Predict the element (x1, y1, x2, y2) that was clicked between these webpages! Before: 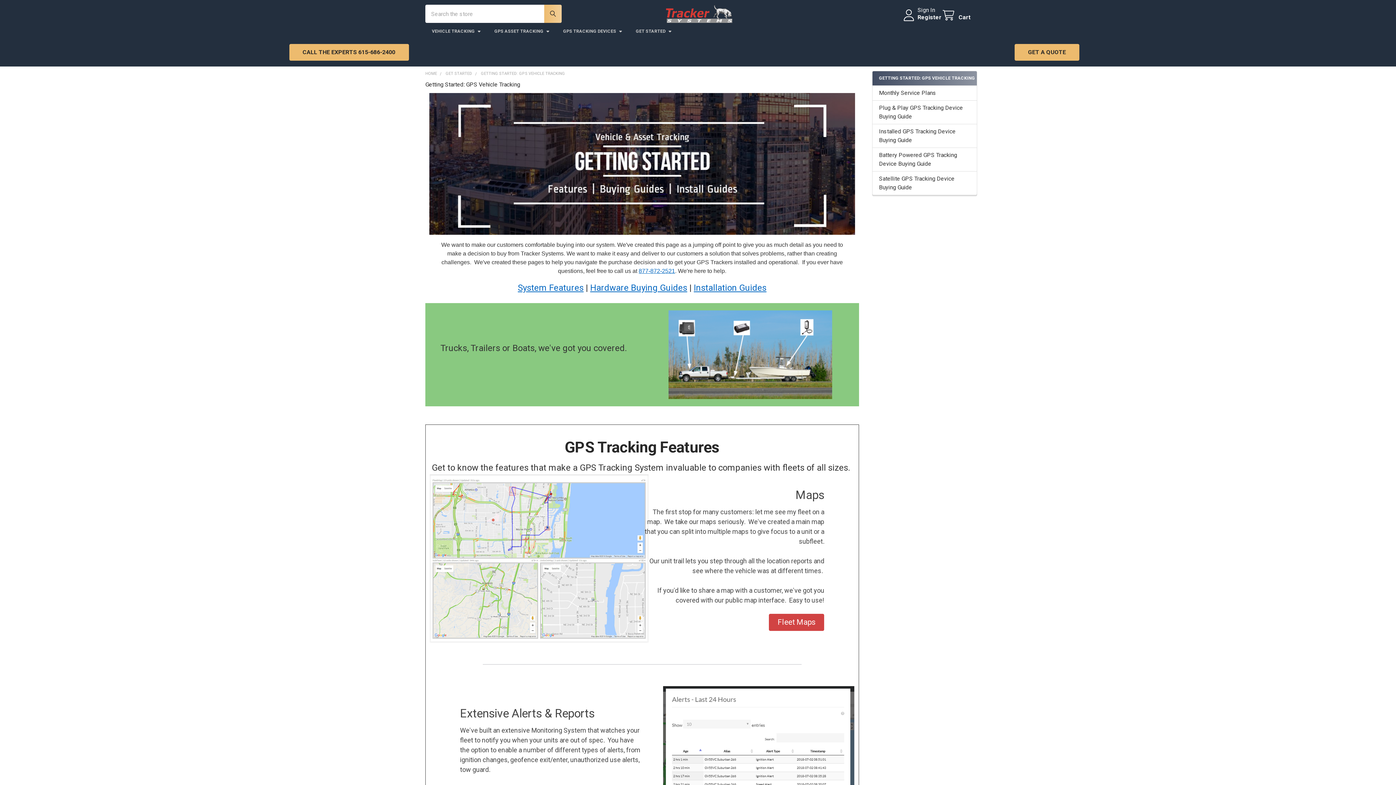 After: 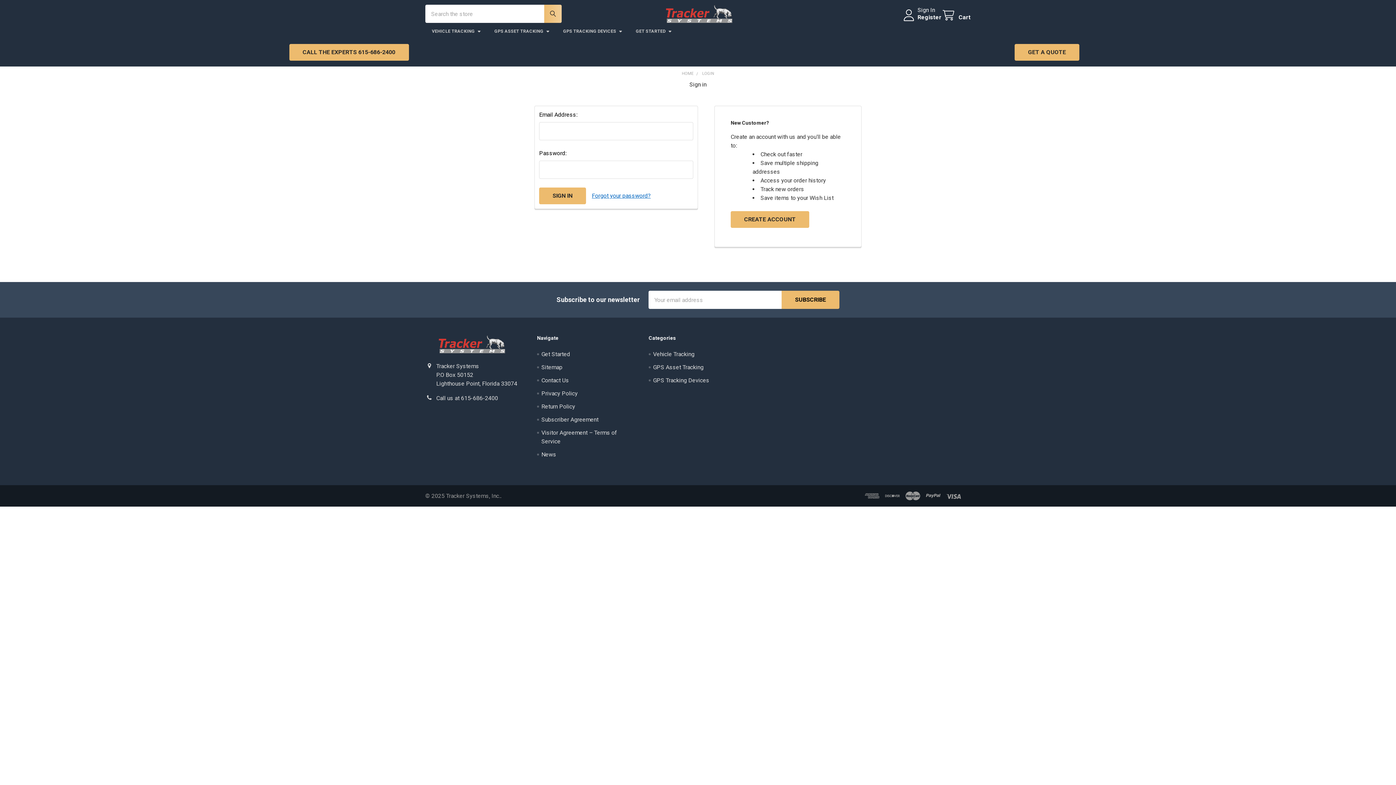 Action: label: Sign In bbox: (917, 6, 935, 13)